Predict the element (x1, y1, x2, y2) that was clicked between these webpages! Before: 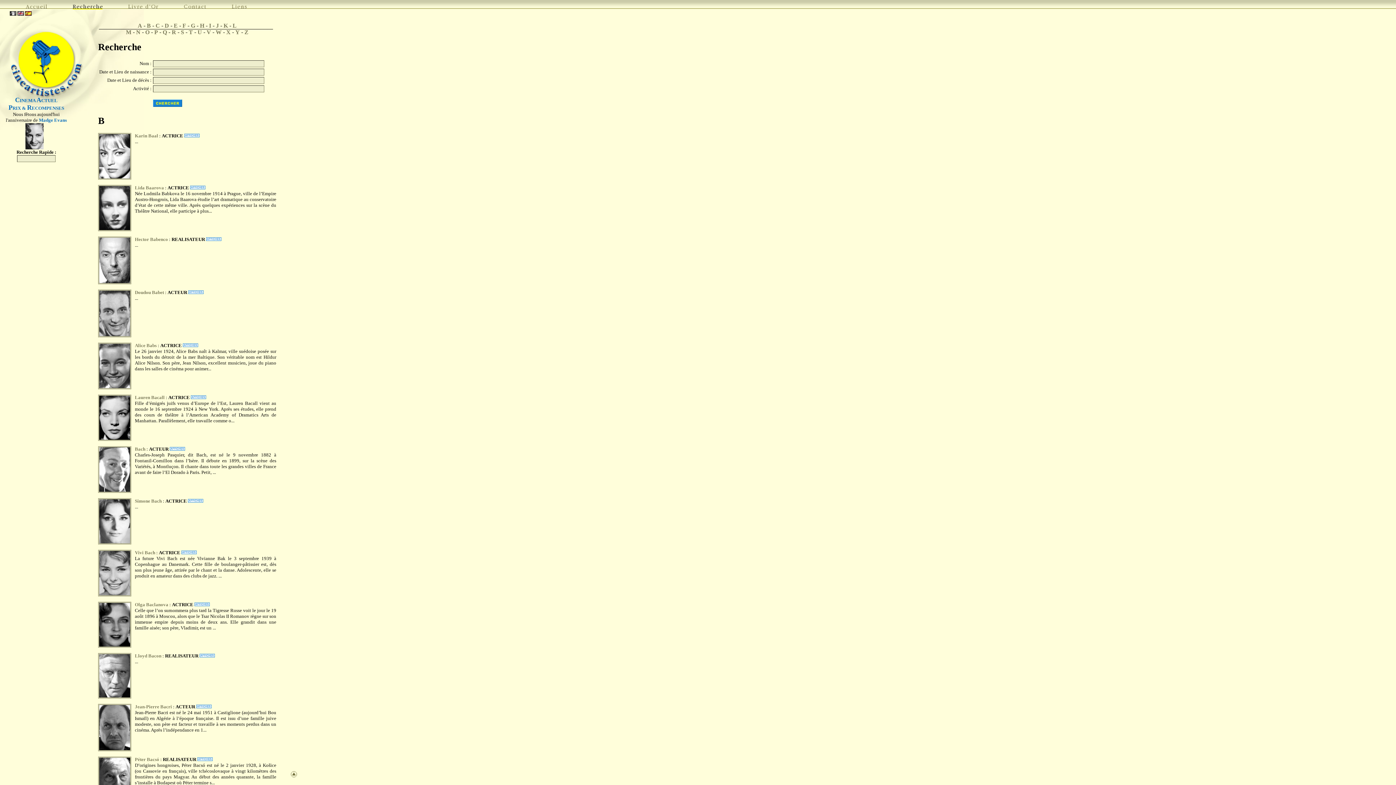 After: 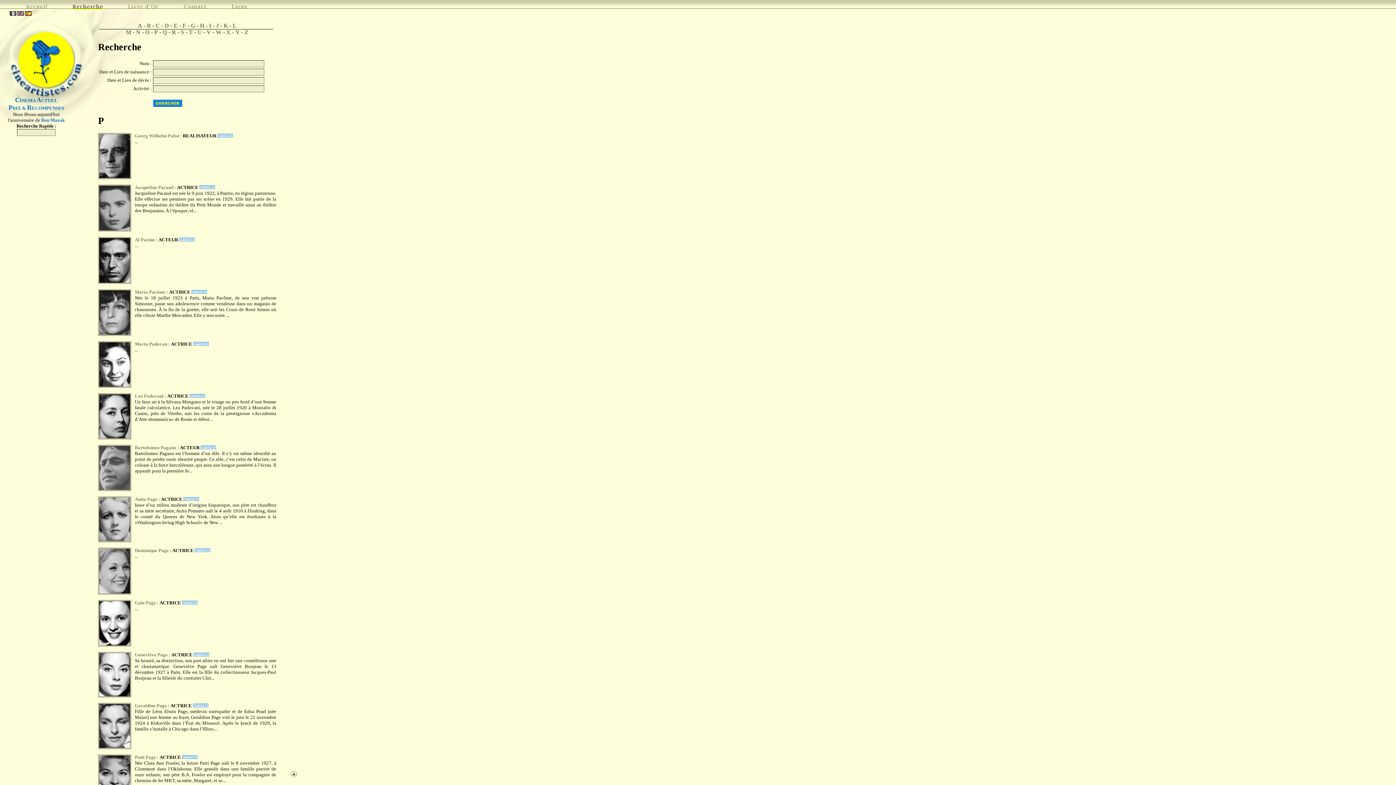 Action: label: P bbox: (154, 29, 158, 35)